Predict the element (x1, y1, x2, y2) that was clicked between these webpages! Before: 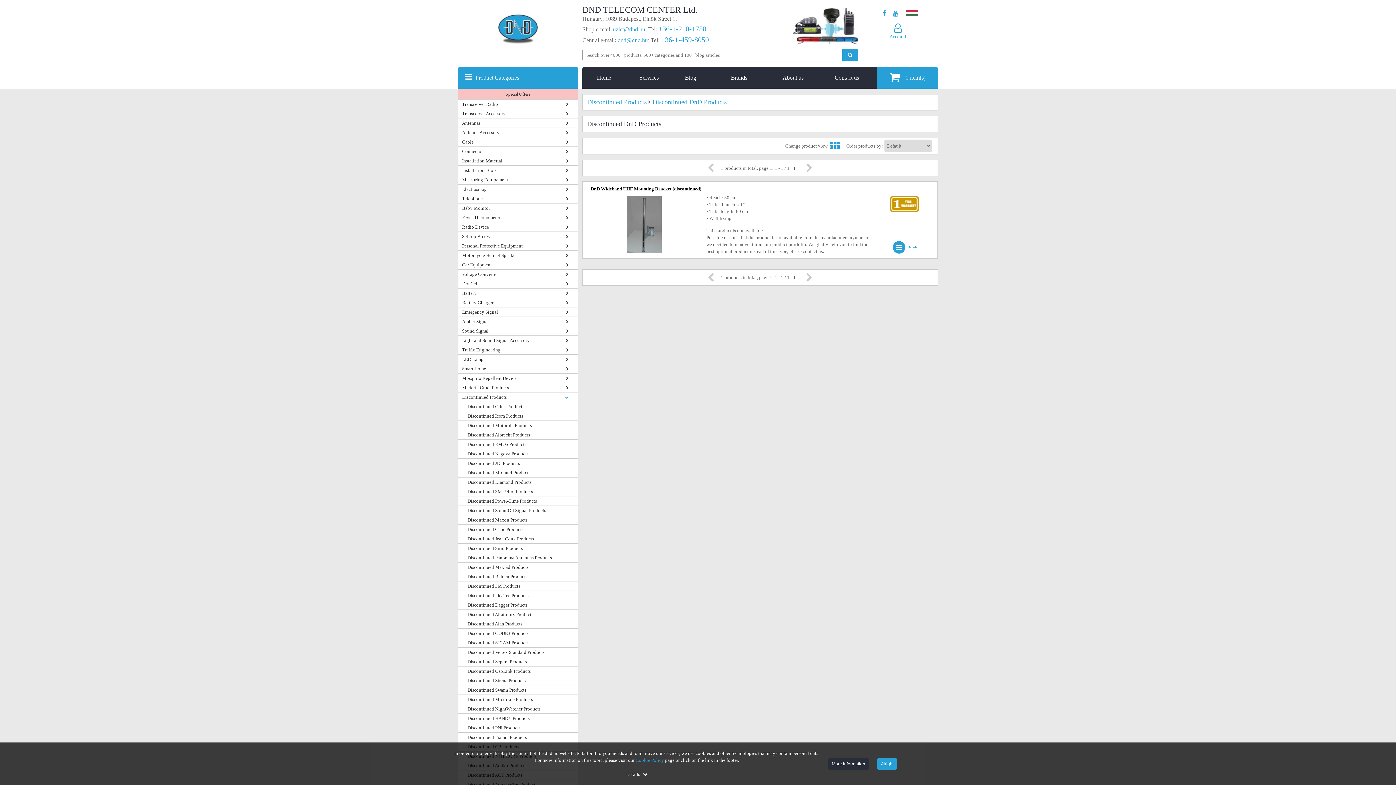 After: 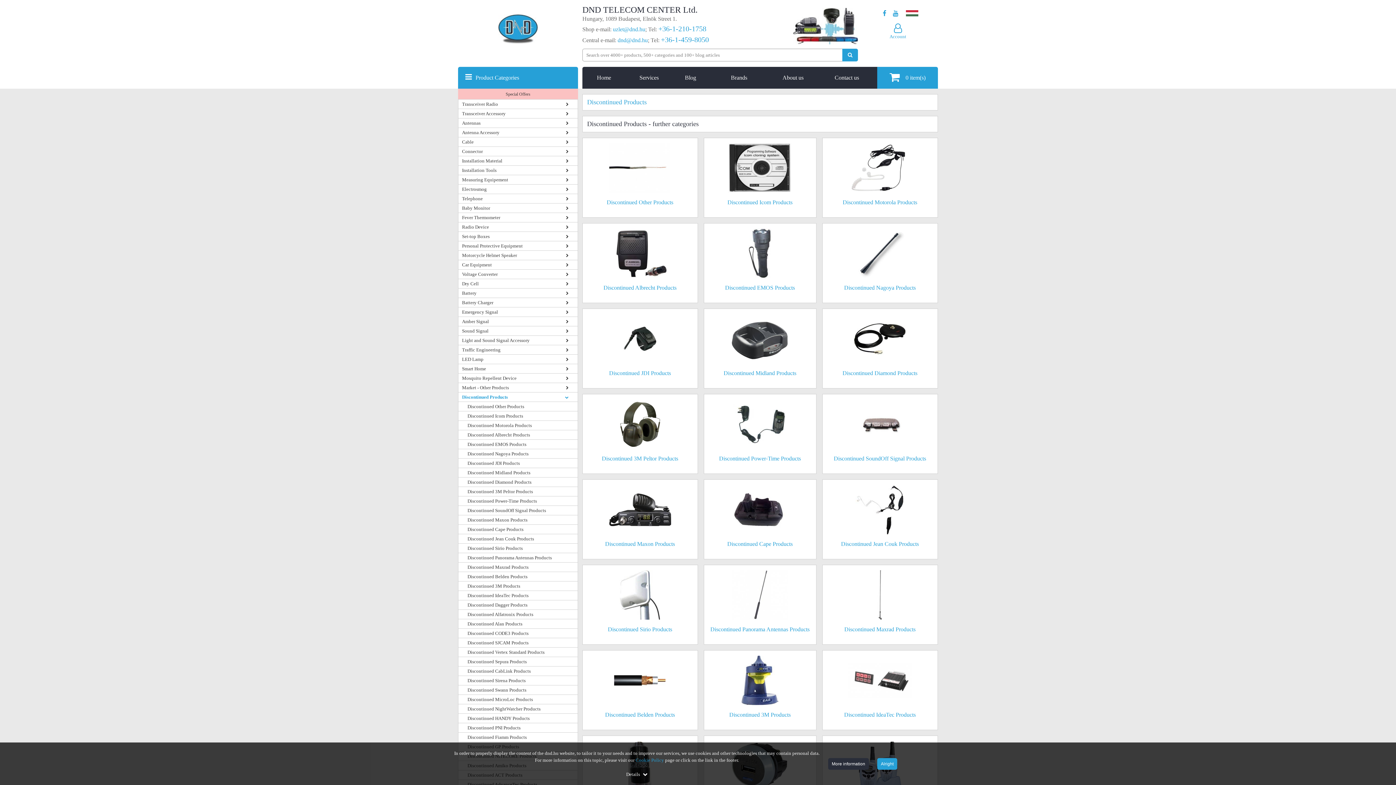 Action: bbox: (587, 98, 646, 105) label: Discontinued Products